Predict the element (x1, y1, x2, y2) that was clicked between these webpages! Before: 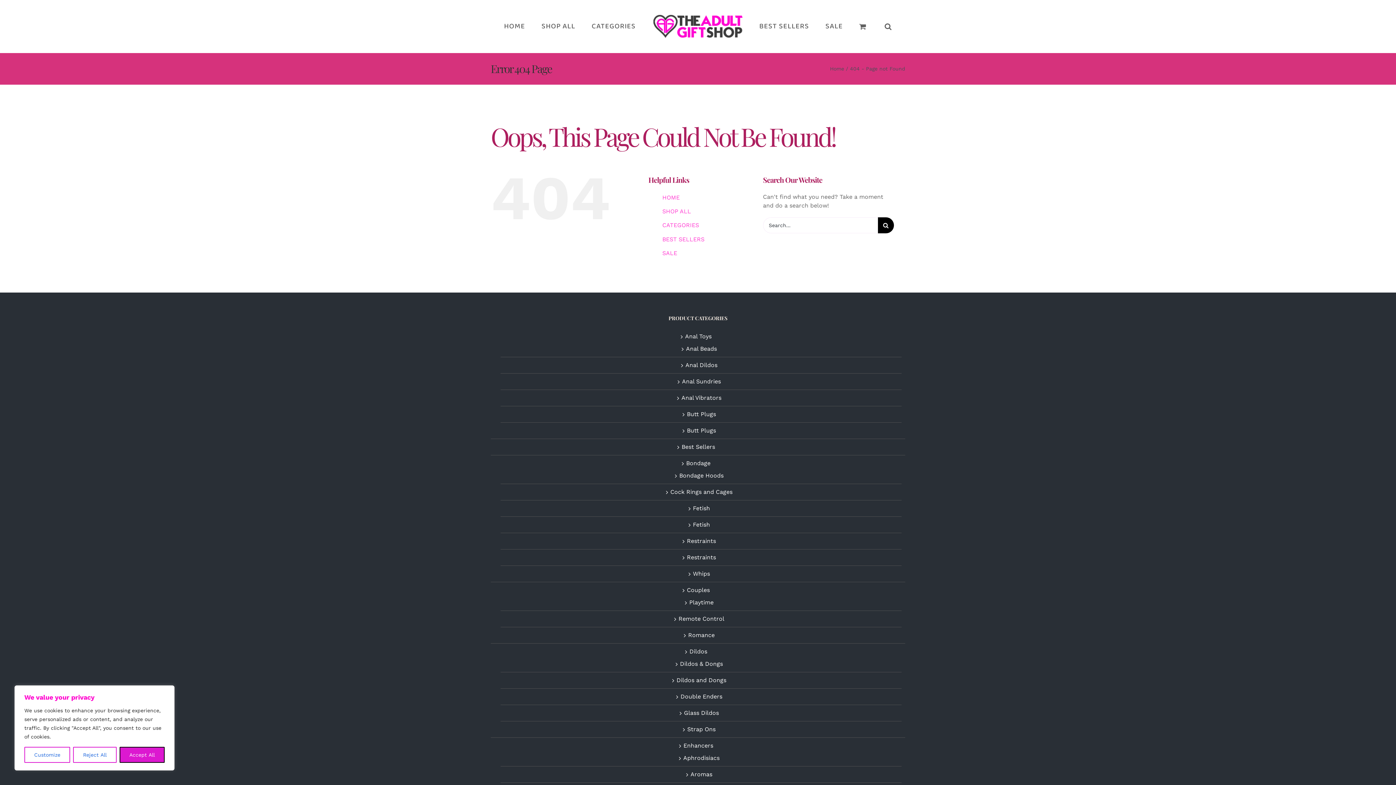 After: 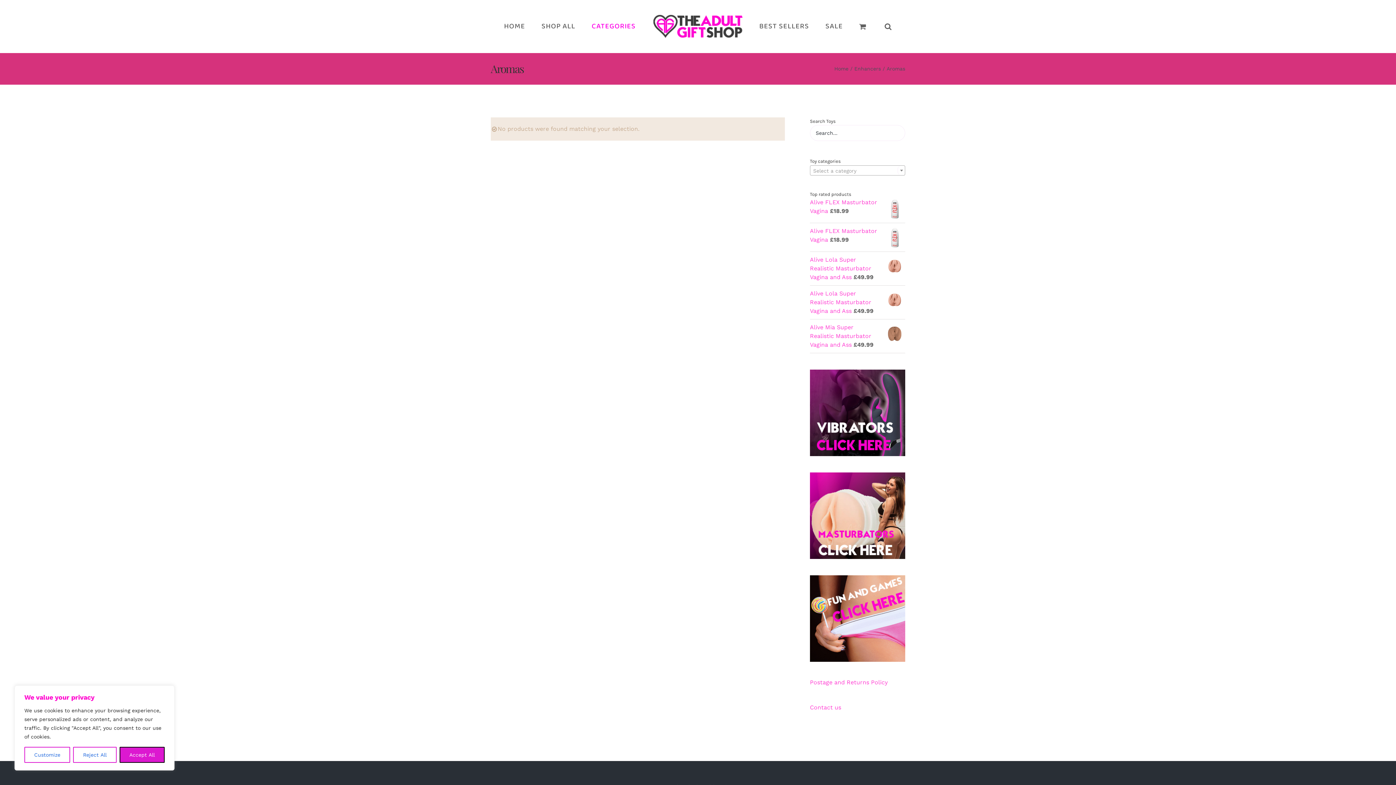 Action: bbox: (690, 770, 712, 779) label: Aromas